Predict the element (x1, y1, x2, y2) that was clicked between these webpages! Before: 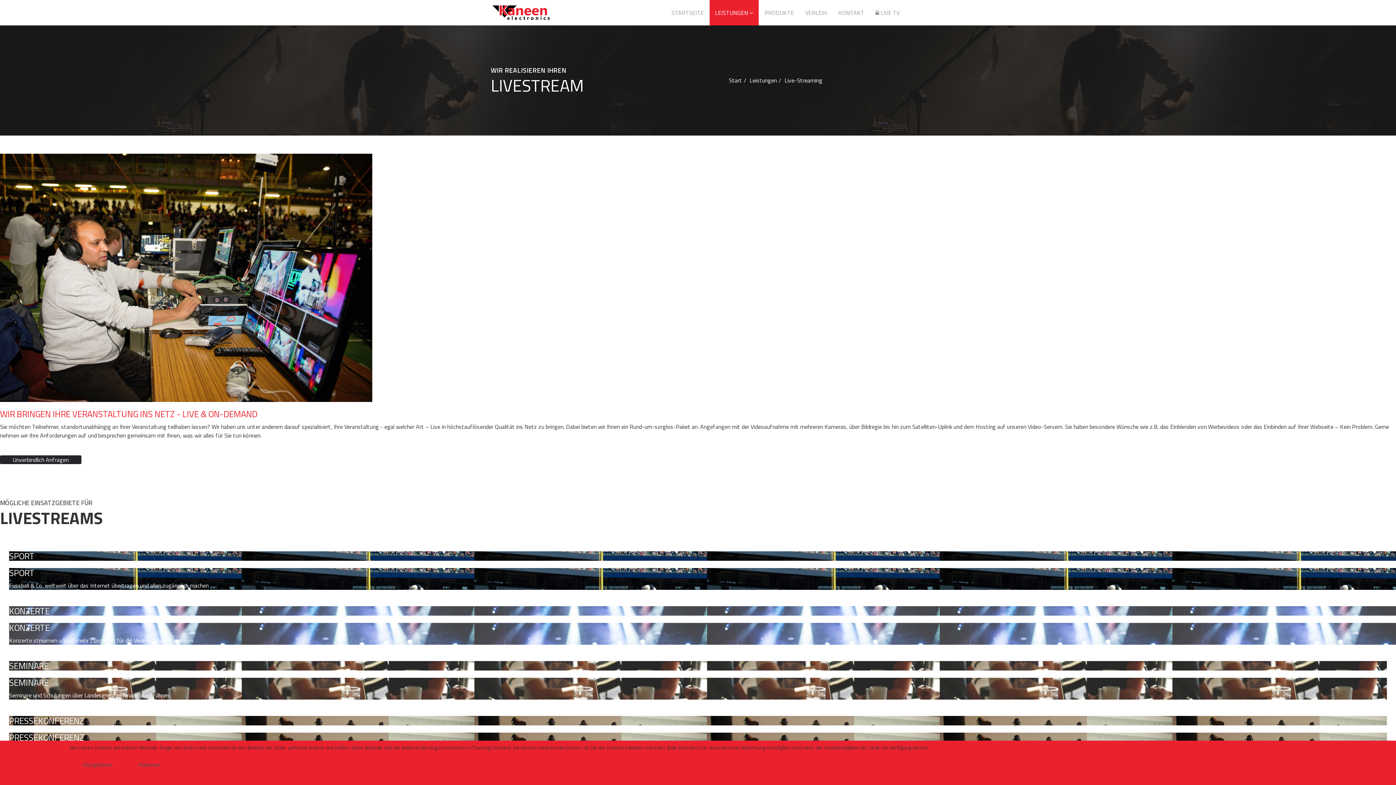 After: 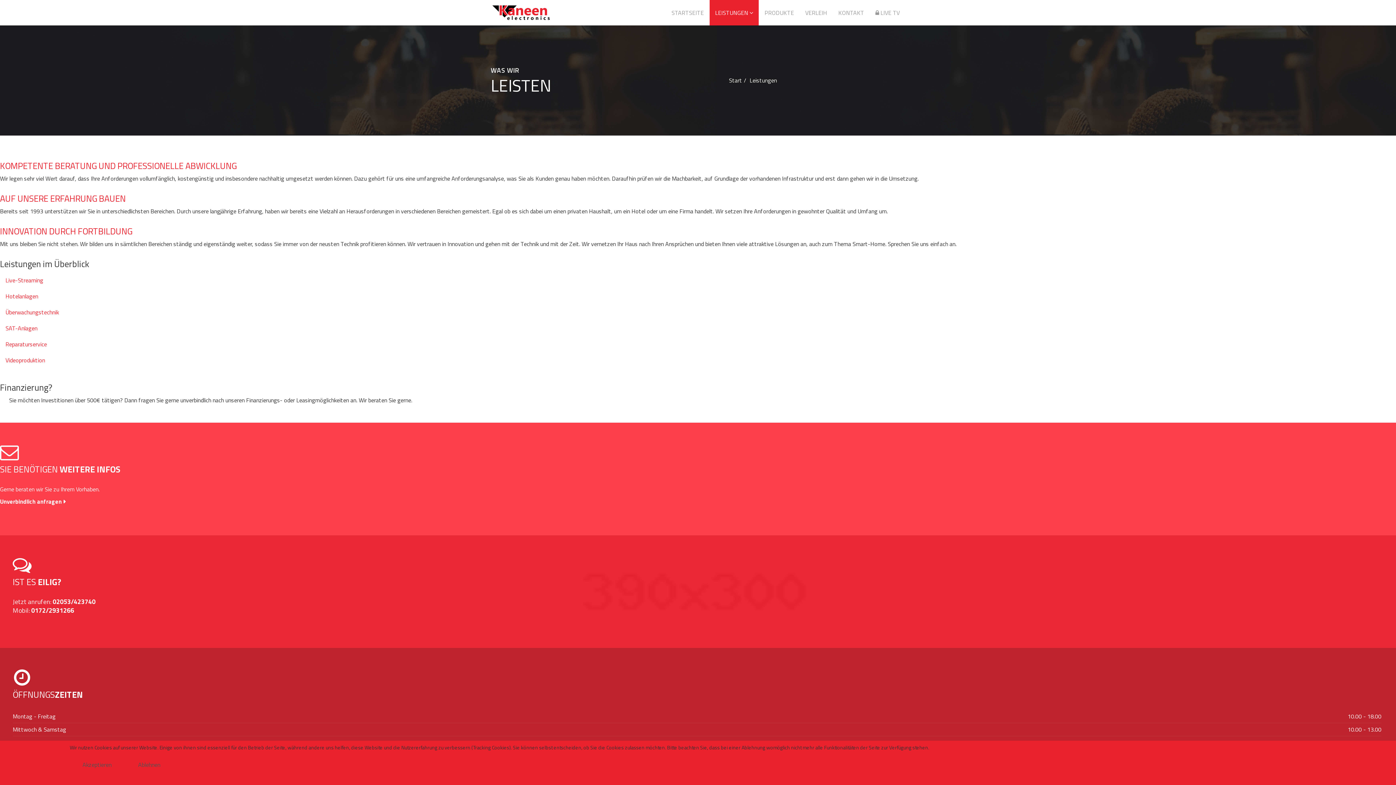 Action: label: Leistungen bbox: (749, 76, 777, 84)